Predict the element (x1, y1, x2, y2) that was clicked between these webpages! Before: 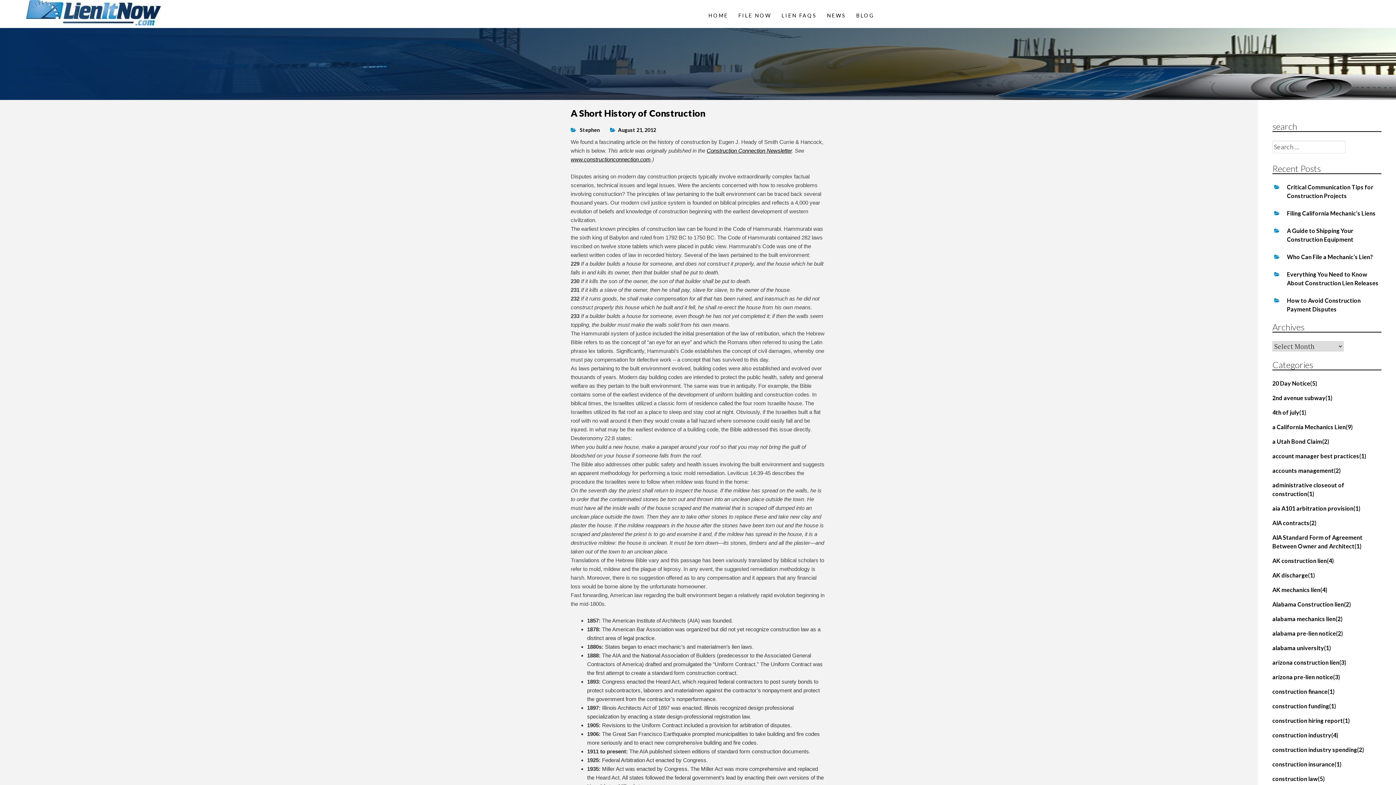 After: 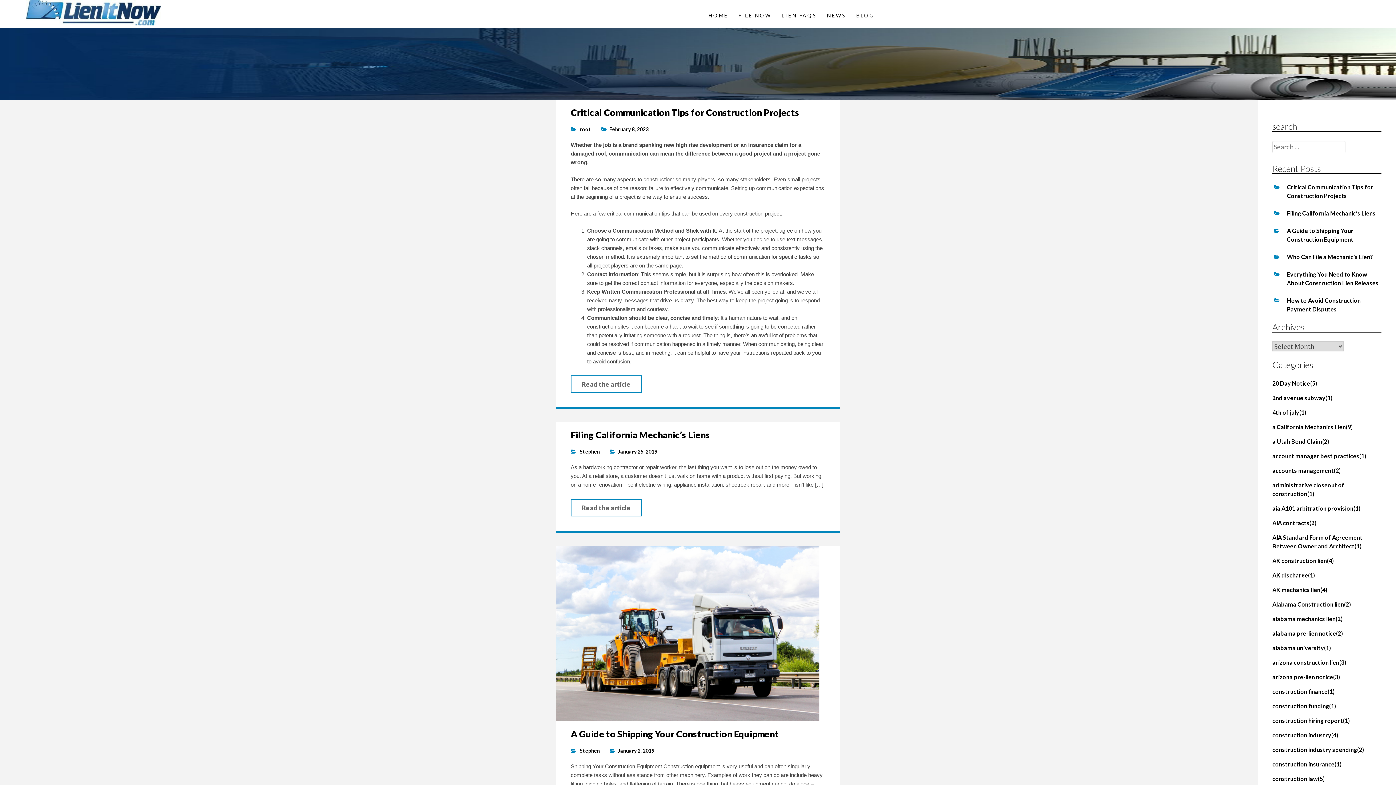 Action: bbox: (851, 7, 879, 24) label: BLOG